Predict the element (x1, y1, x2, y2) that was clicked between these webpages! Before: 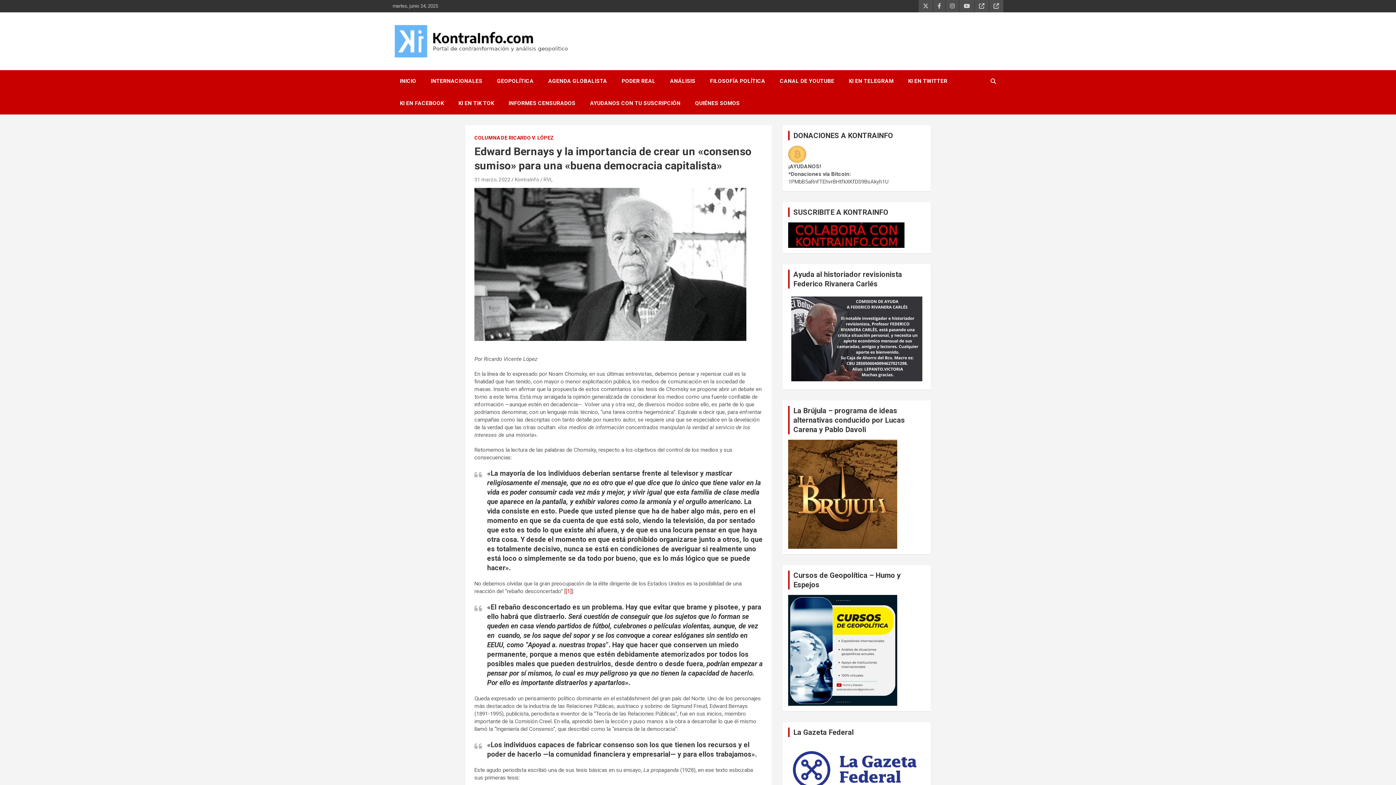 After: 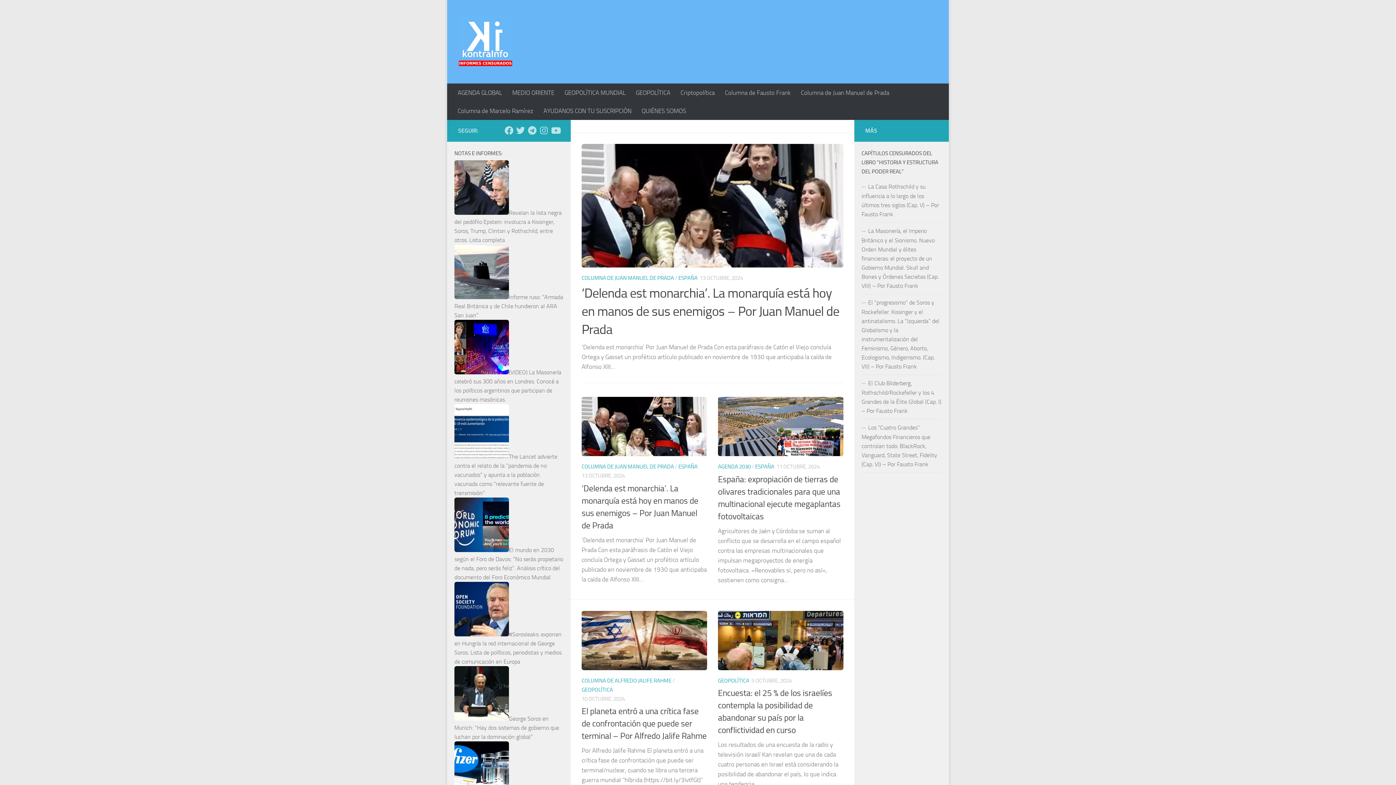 Action: bbox: (501, 92, 582, 114) label: INFORMES CENSURADOS